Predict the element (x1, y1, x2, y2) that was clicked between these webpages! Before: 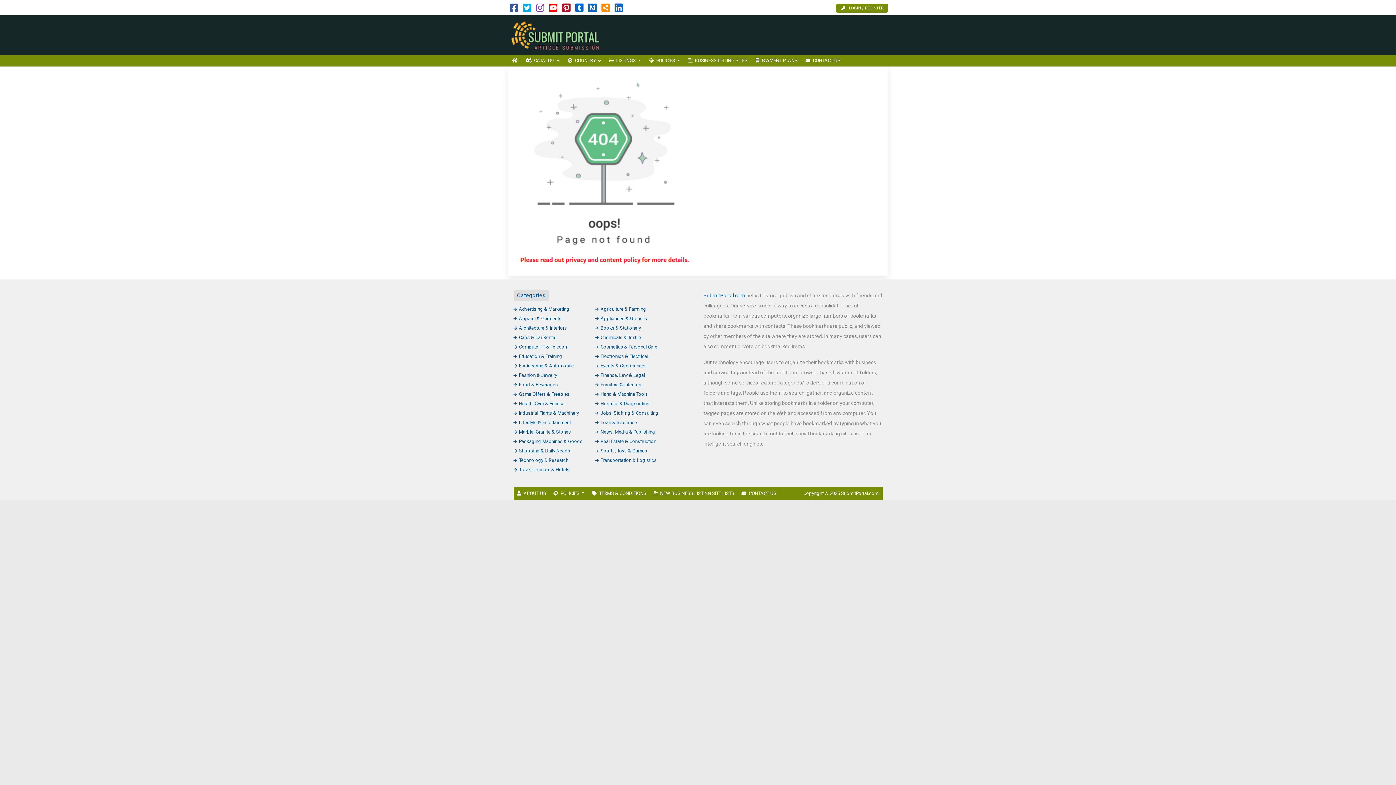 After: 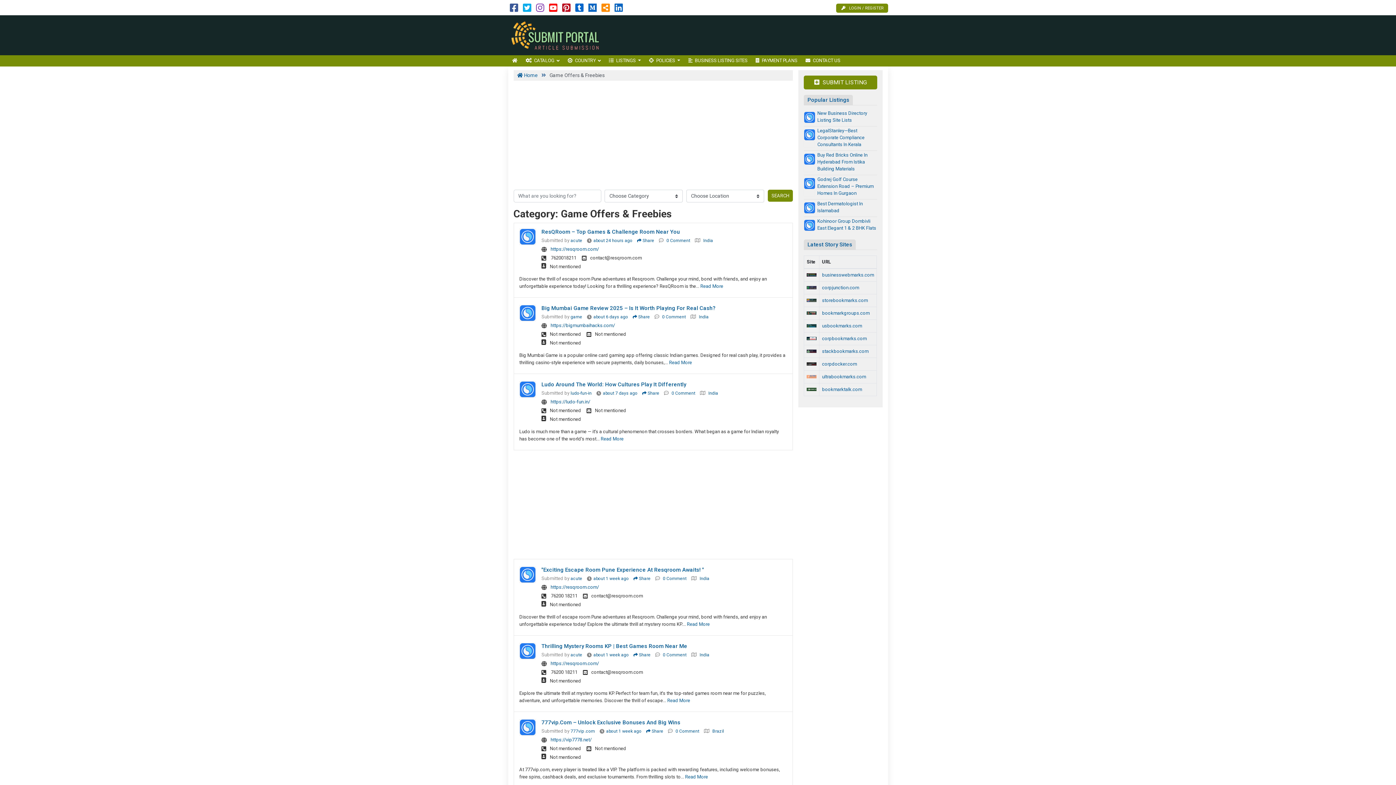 Action: label: Game Offers & Freebies bbox: (513, 391, 569, 396)